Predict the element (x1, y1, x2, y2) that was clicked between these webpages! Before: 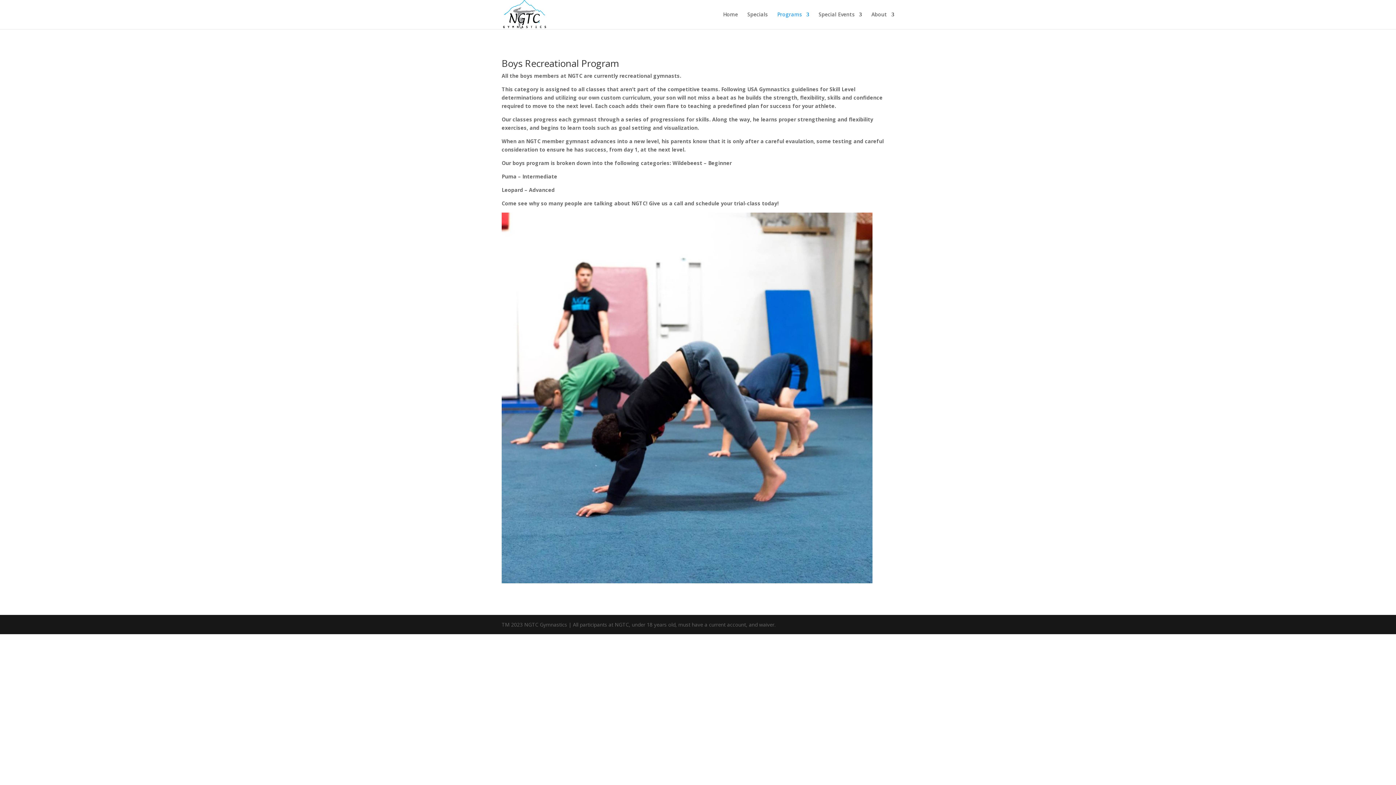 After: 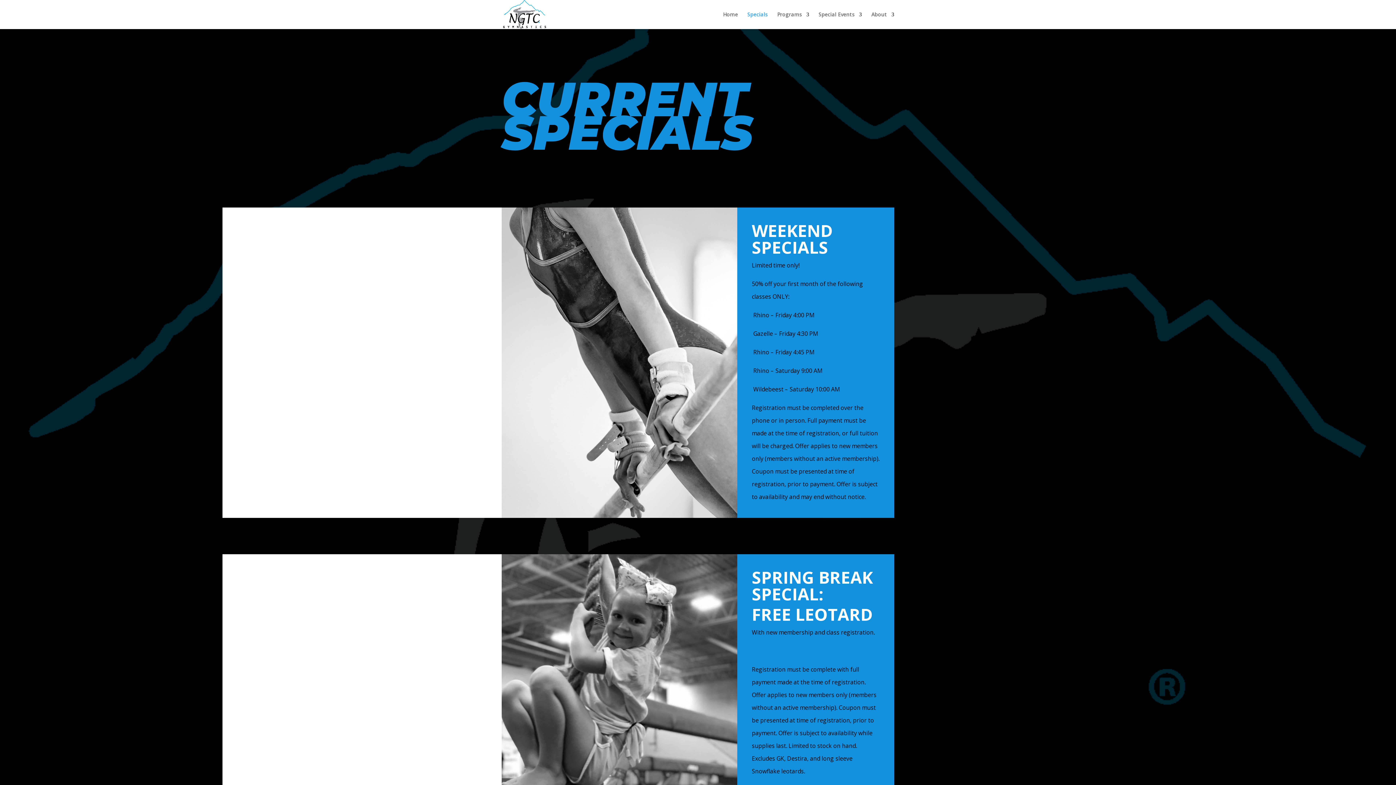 Action: label: Specials bbox: (747, 12, 768, 29)